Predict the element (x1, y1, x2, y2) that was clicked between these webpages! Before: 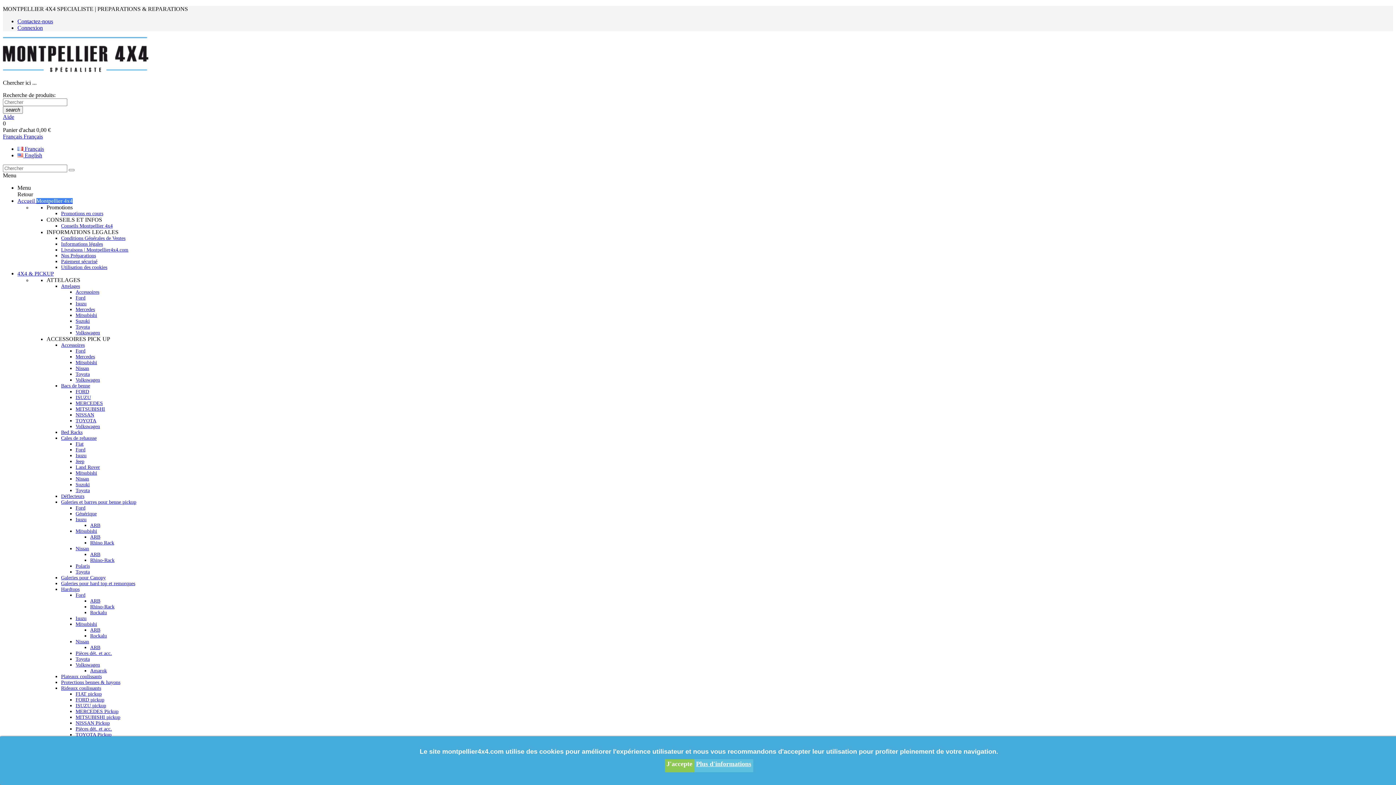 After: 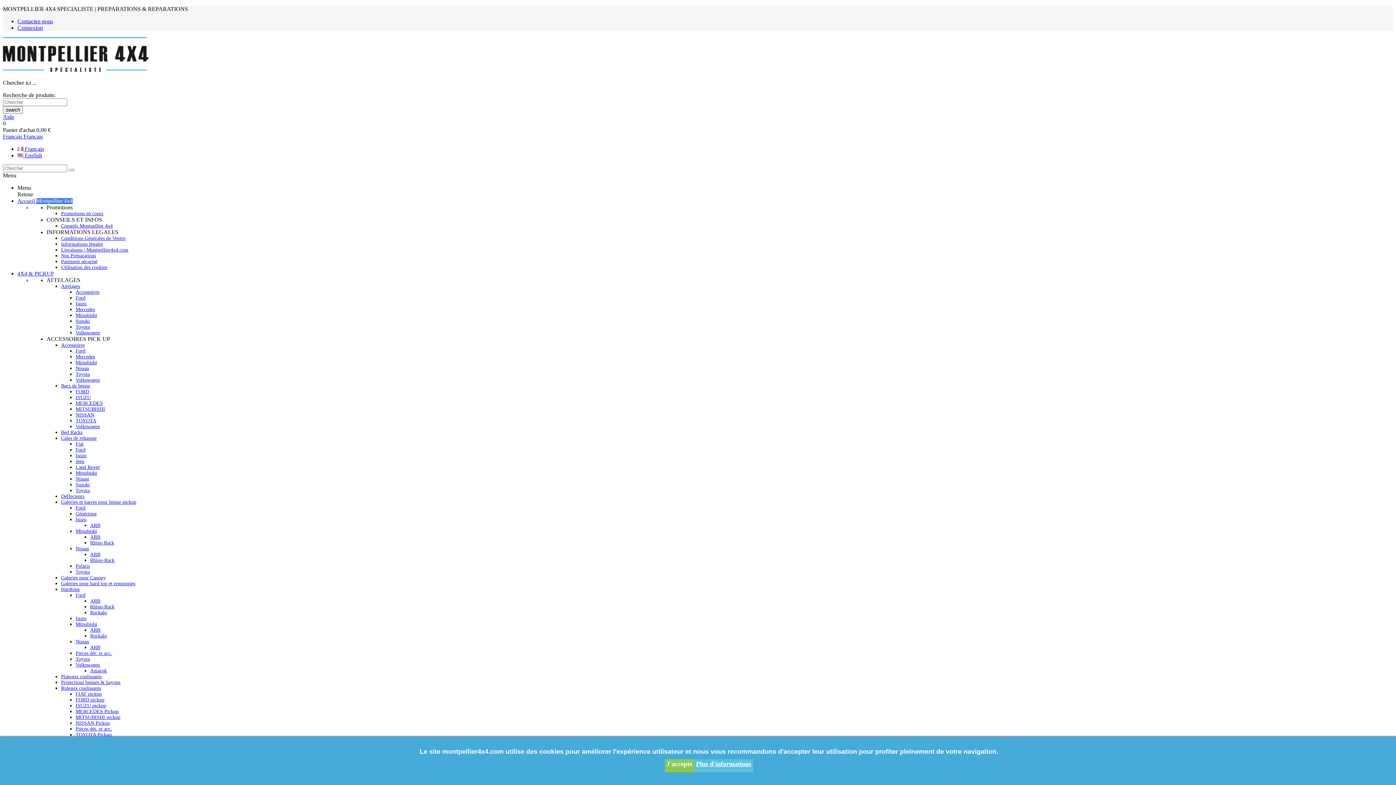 Action: bbox: (90, 610, 106, 615) label: Rockalu